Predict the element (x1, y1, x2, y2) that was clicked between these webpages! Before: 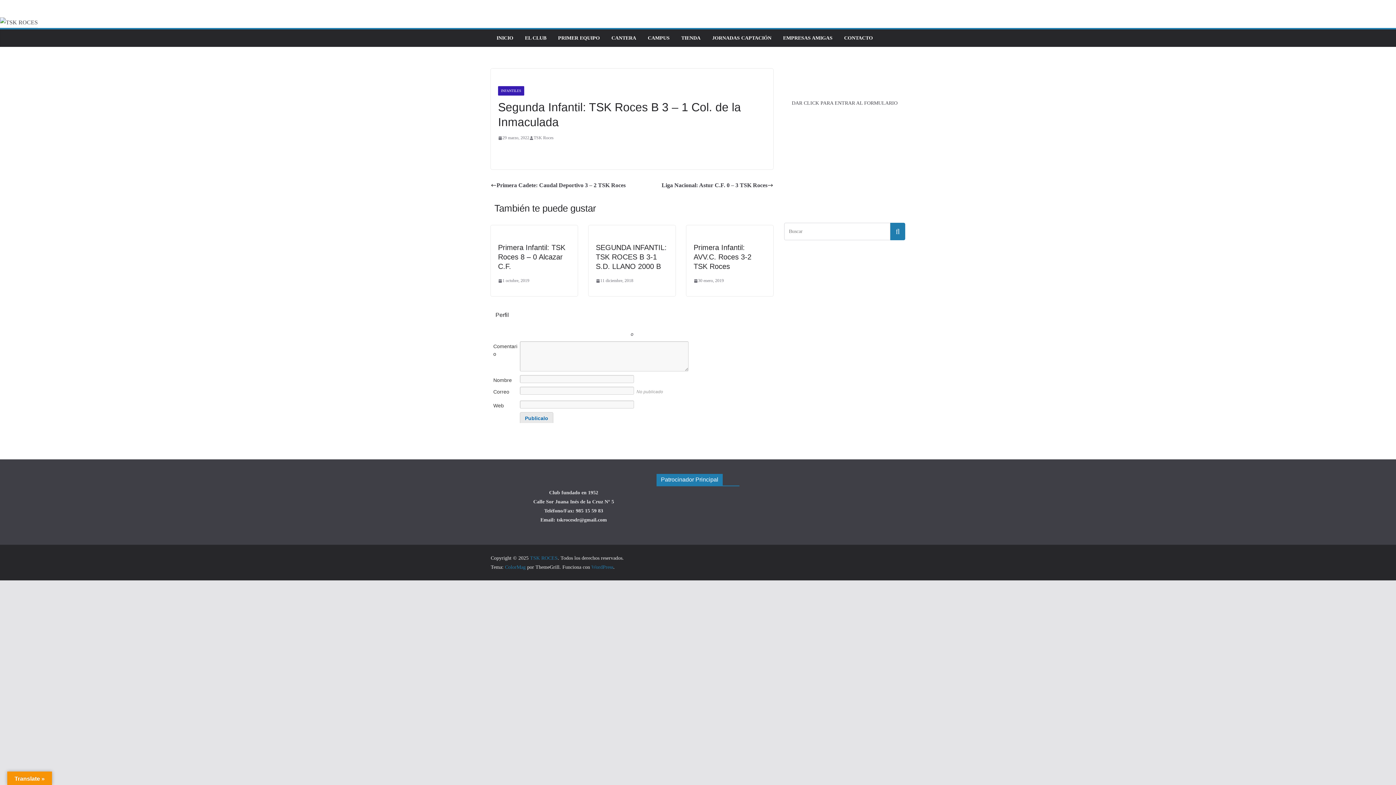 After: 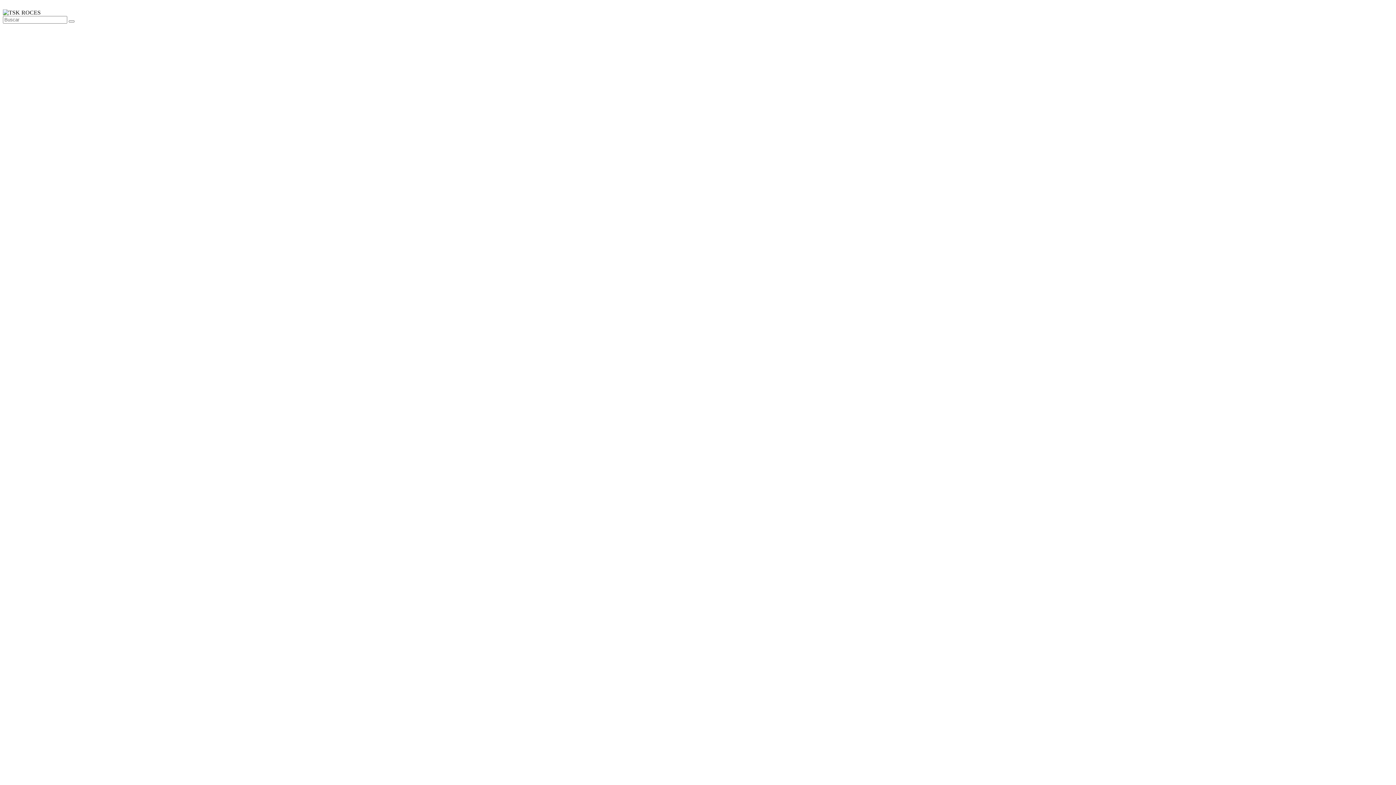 Action: label: 30 enero, 2019 bbox: (693, 277, 724, 284)